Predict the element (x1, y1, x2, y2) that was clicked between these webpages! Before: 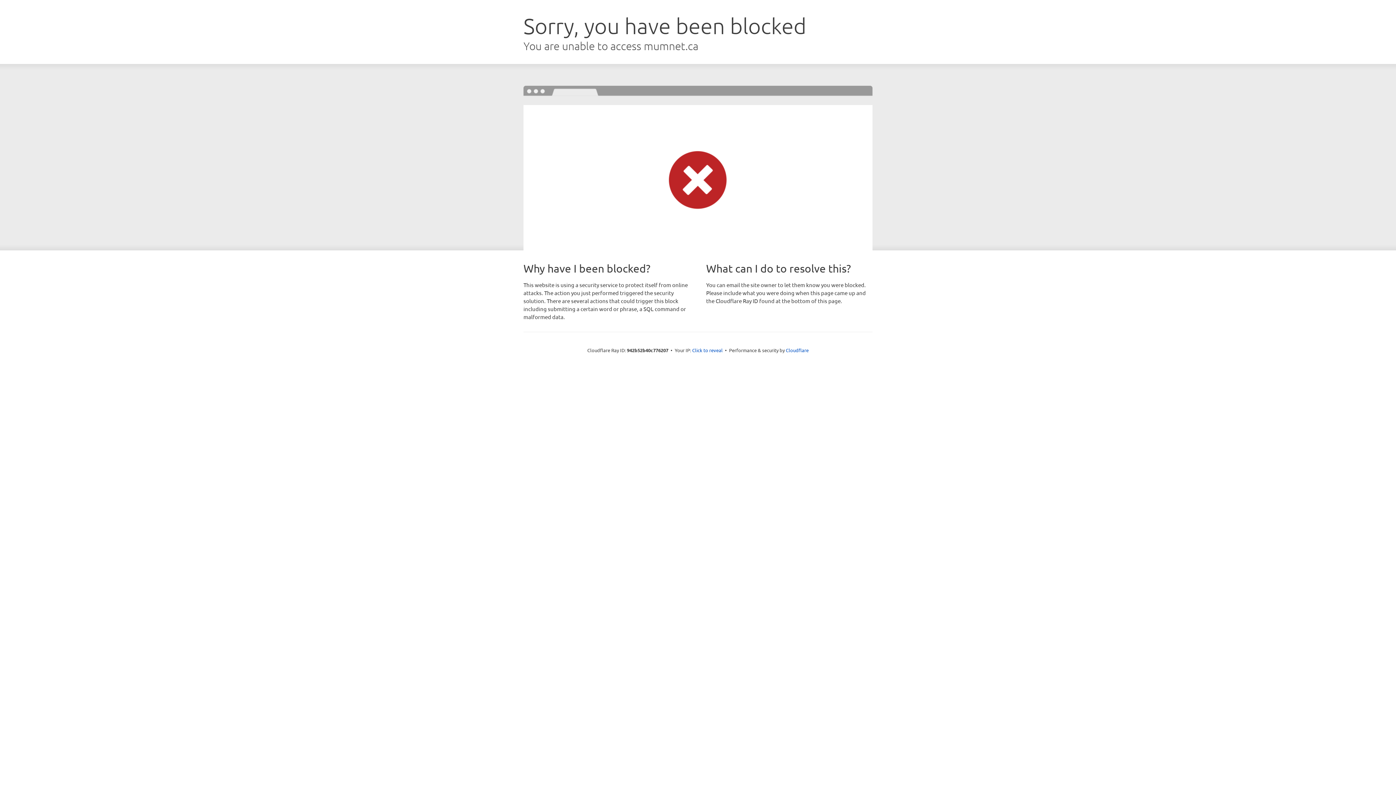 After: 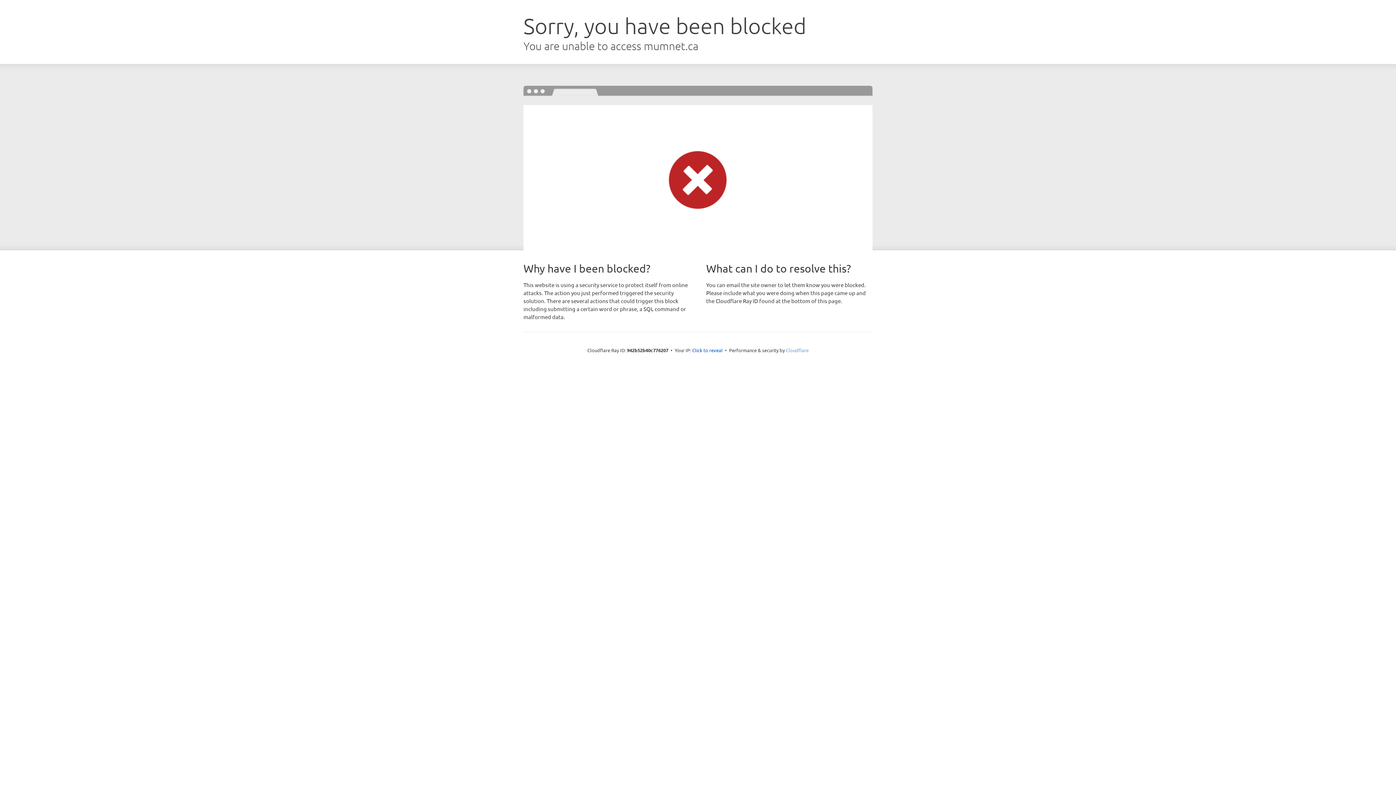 Action: bbox: (786, 347, 808, 353) label: Cloudflare